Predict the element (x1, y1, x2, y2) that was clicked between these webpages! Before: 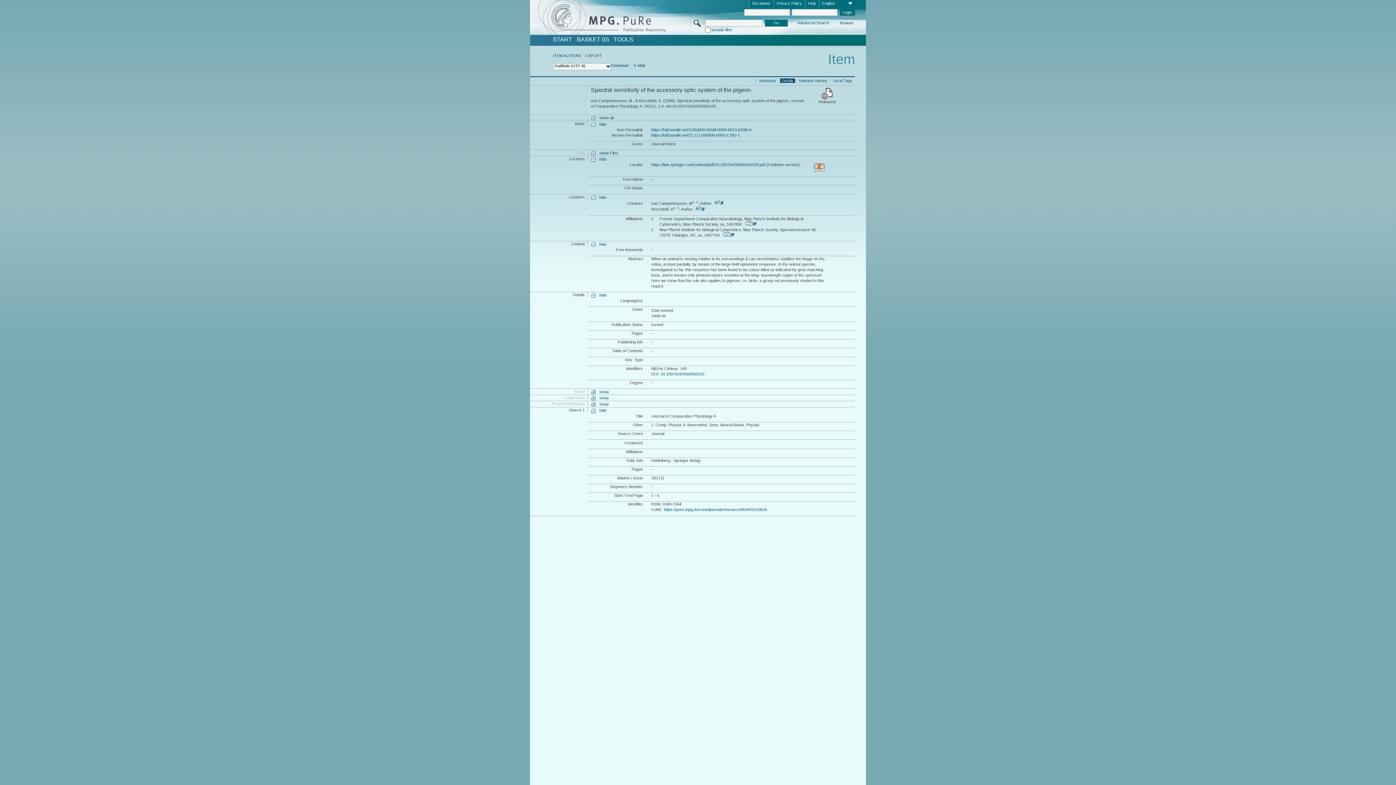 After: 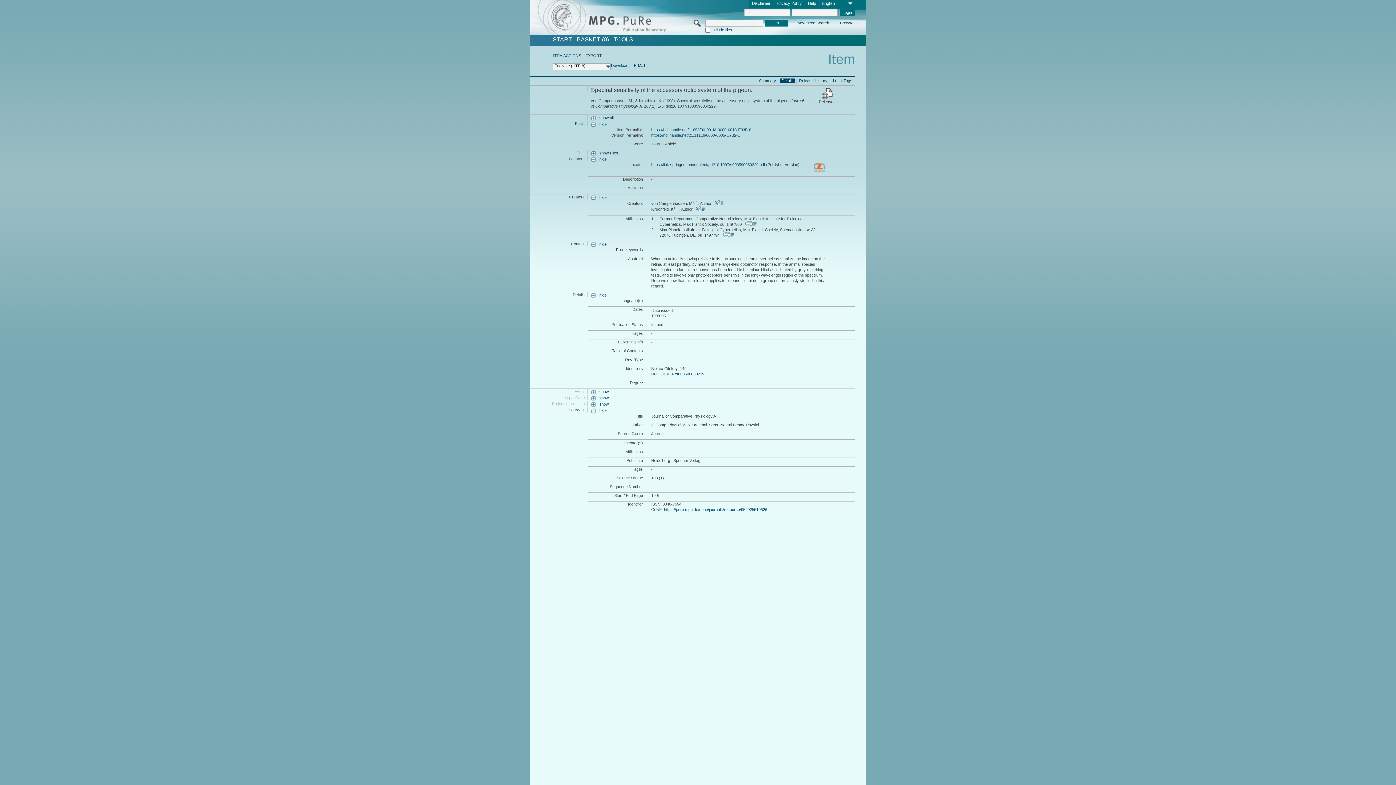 Action: label: https://hdl.handle.net/21.11116/0000-0005-C7B2-1 bbox: (651, 132, 740, 137)